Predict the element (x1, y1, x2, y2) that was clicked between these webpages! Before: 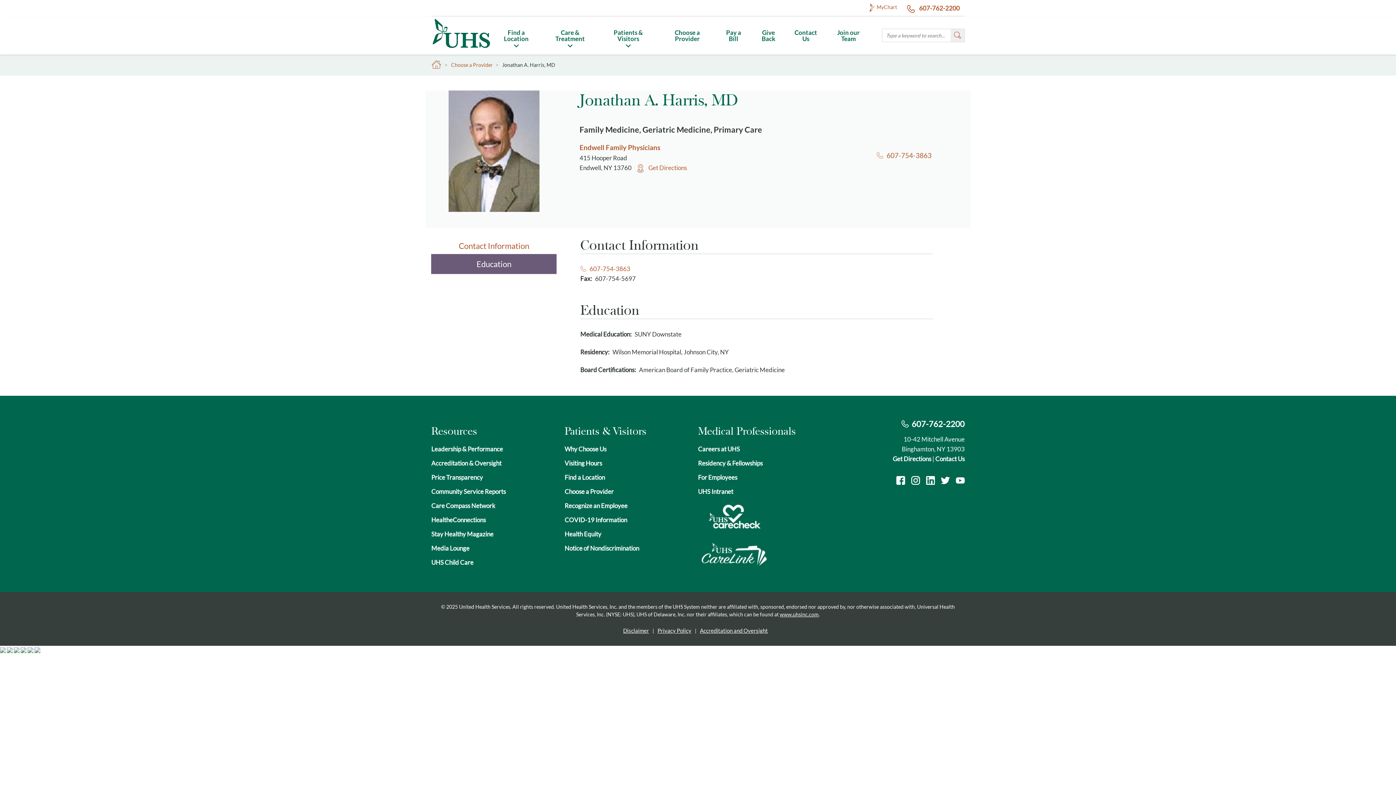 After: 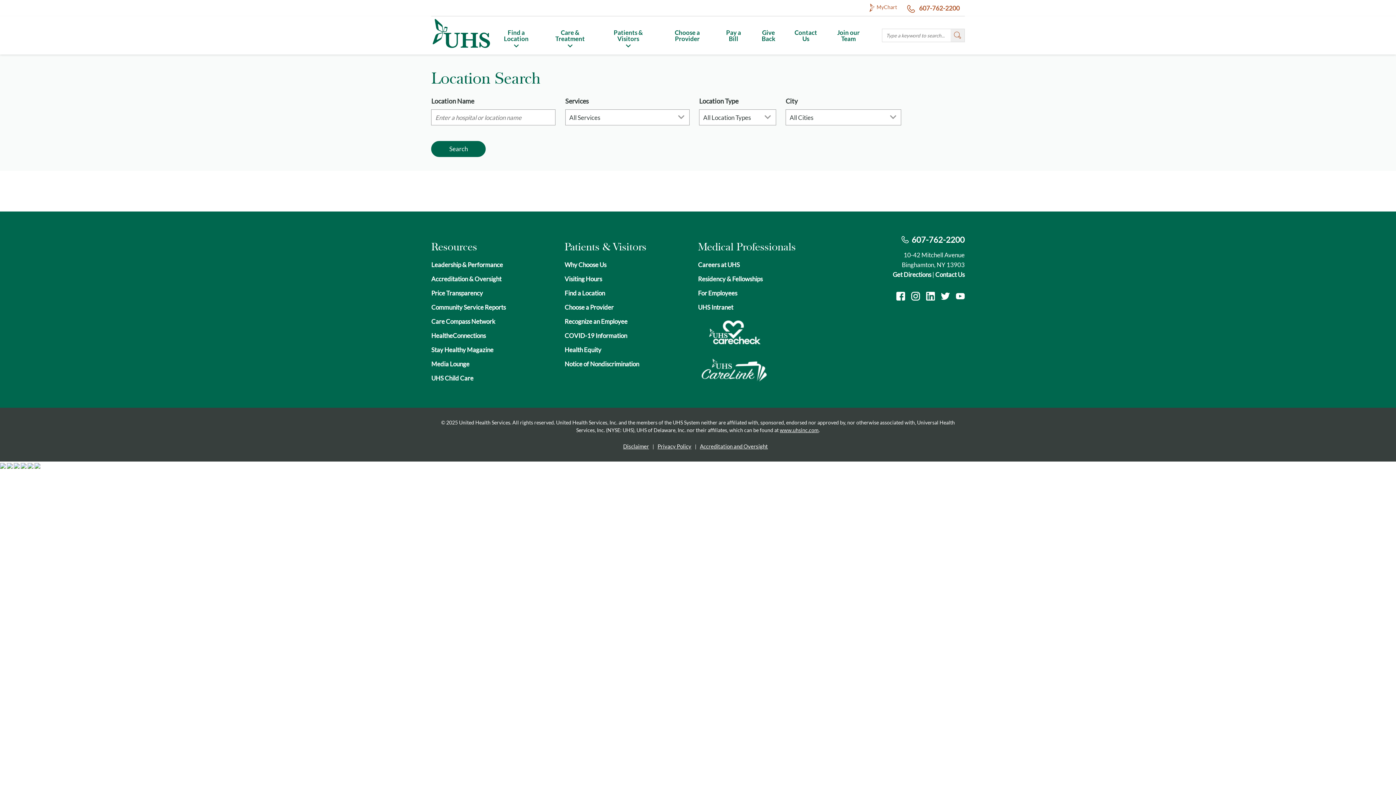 Action: label: Find a Location bbox: (490, 16, 541, 54)